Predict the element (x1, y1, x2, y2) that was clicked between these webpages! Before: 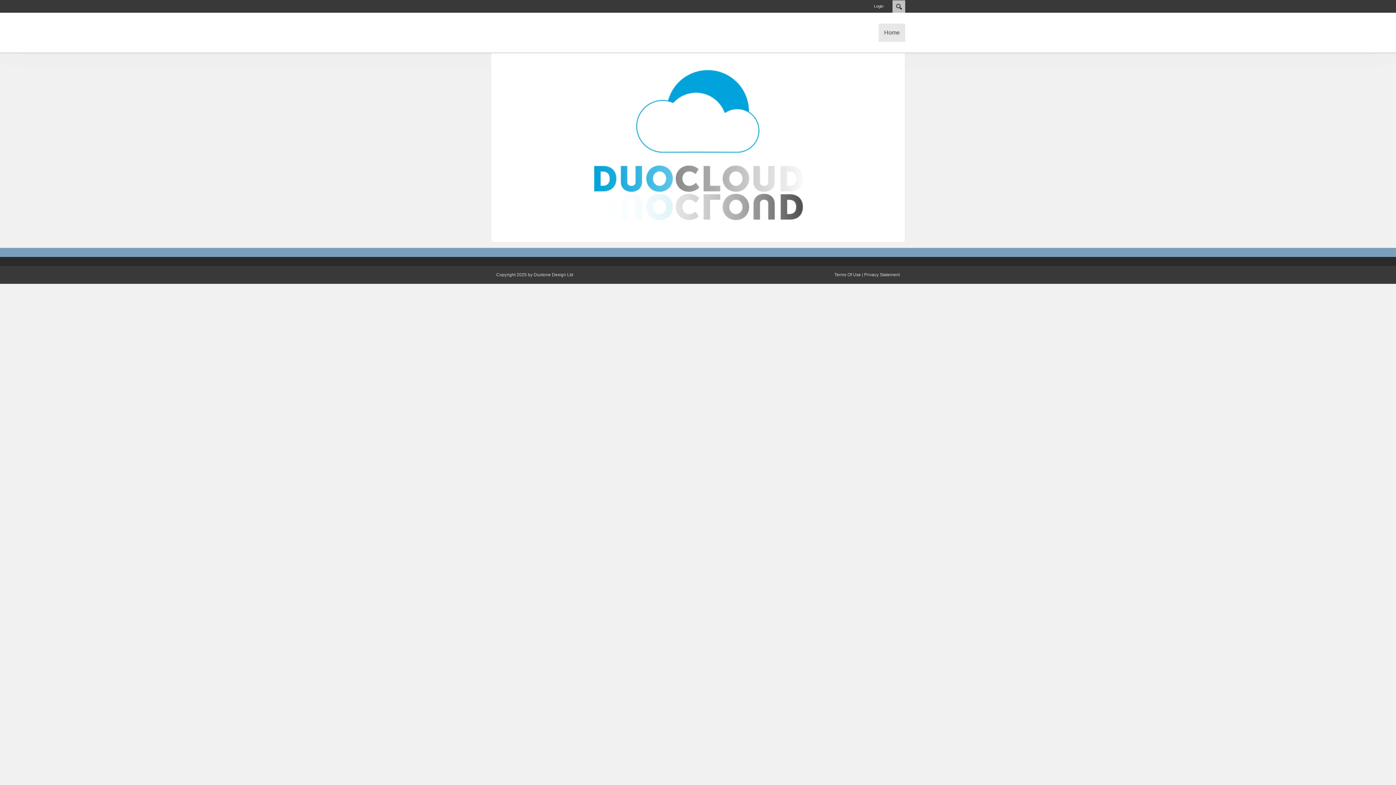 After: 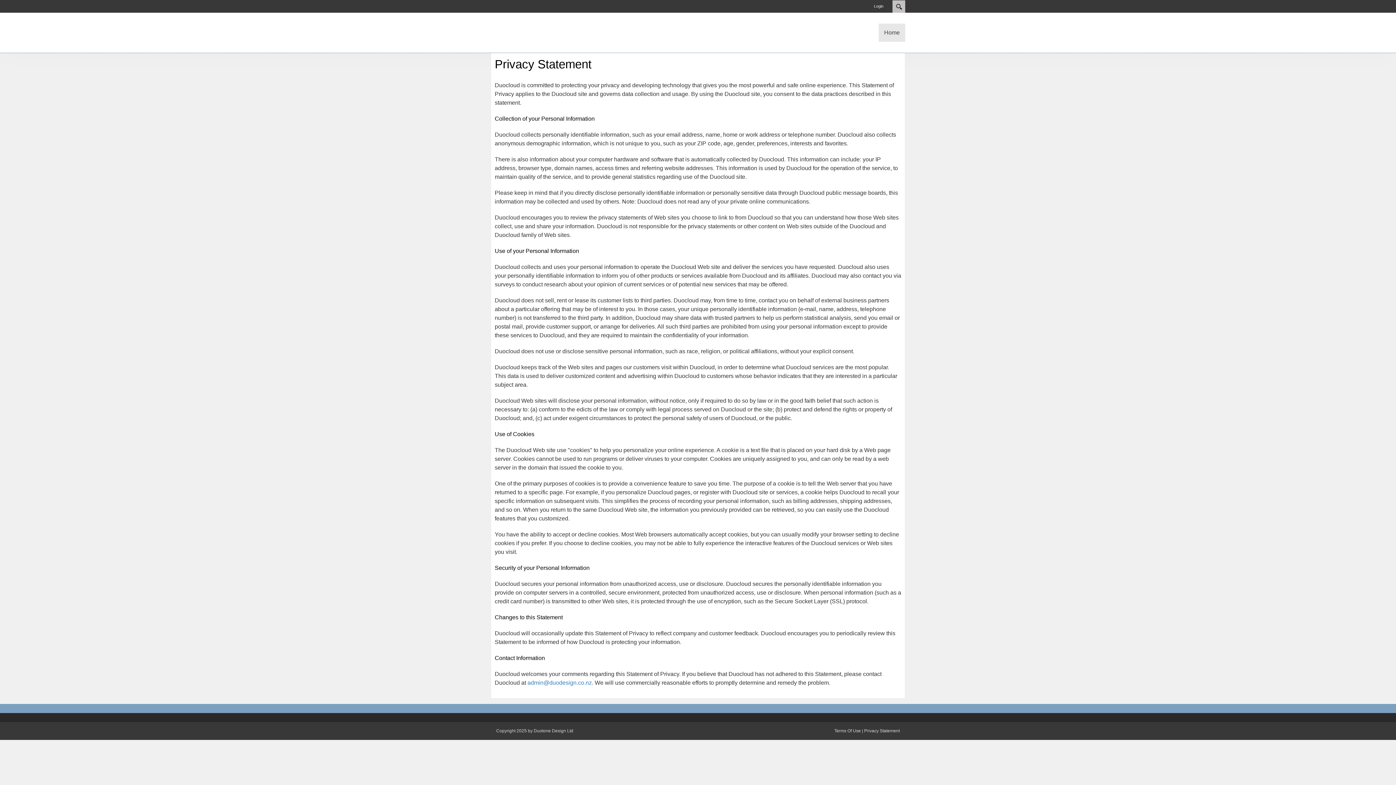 Action: bbox: (864, 272, 900, 277) label: Privacy Statement